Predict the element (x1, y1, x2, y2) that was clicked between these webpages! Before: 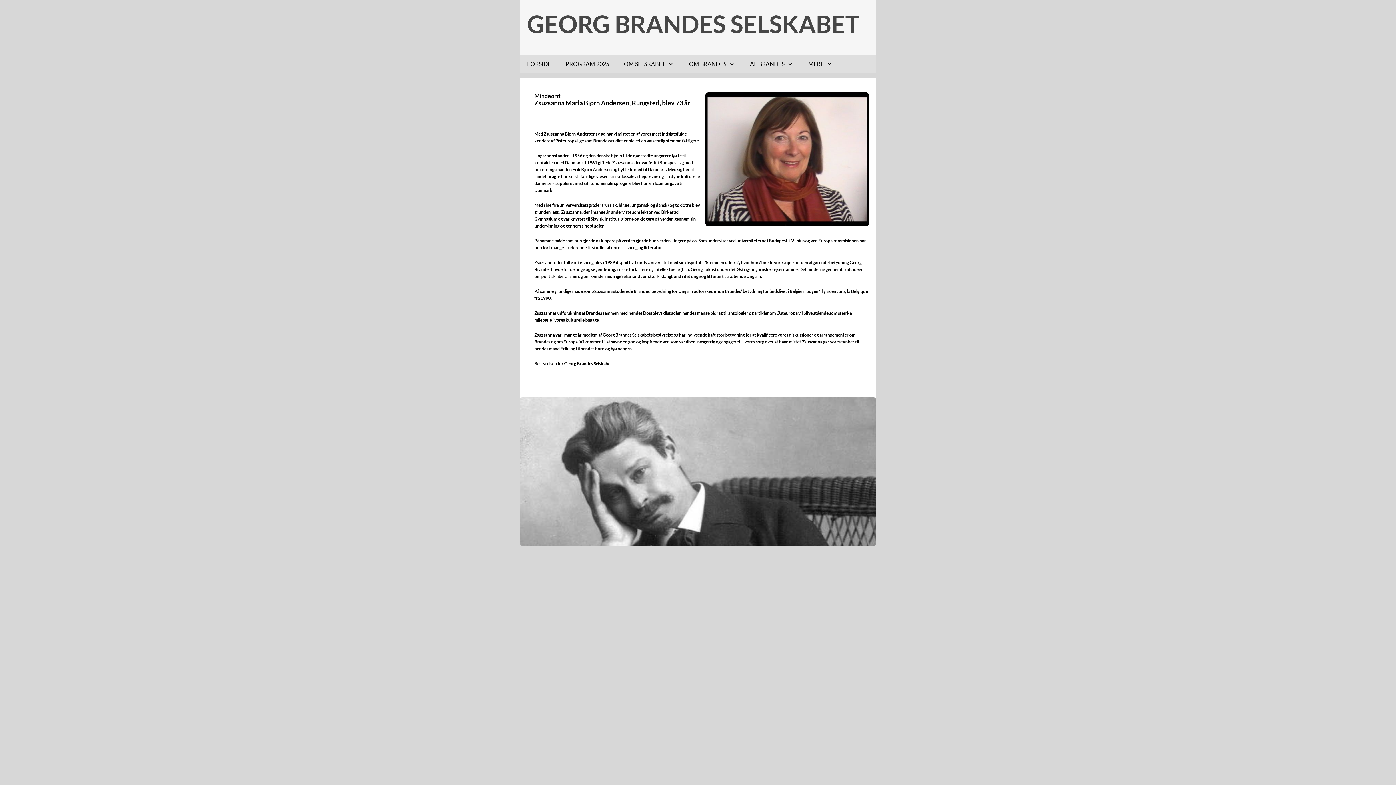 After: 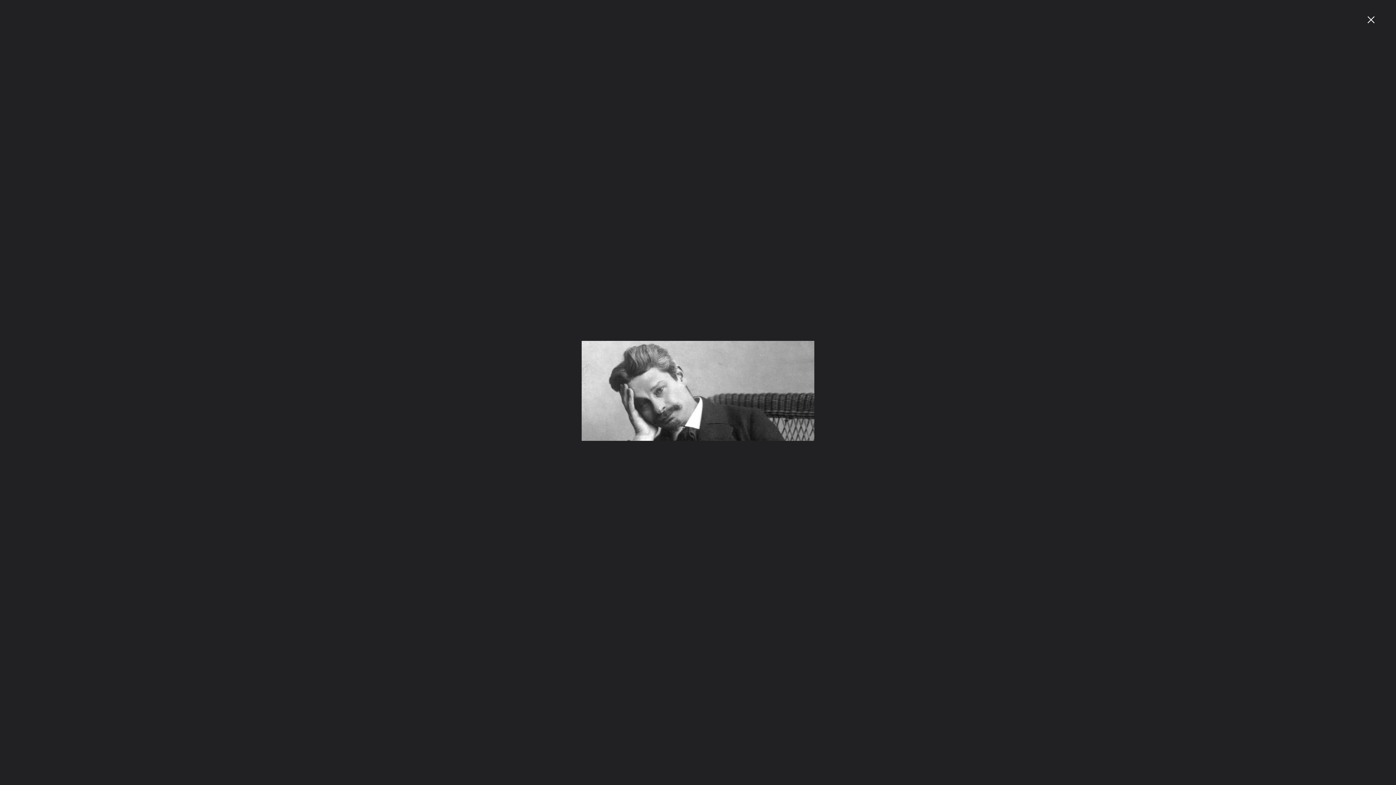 Action: bbox: (520, 397, 876, 546)